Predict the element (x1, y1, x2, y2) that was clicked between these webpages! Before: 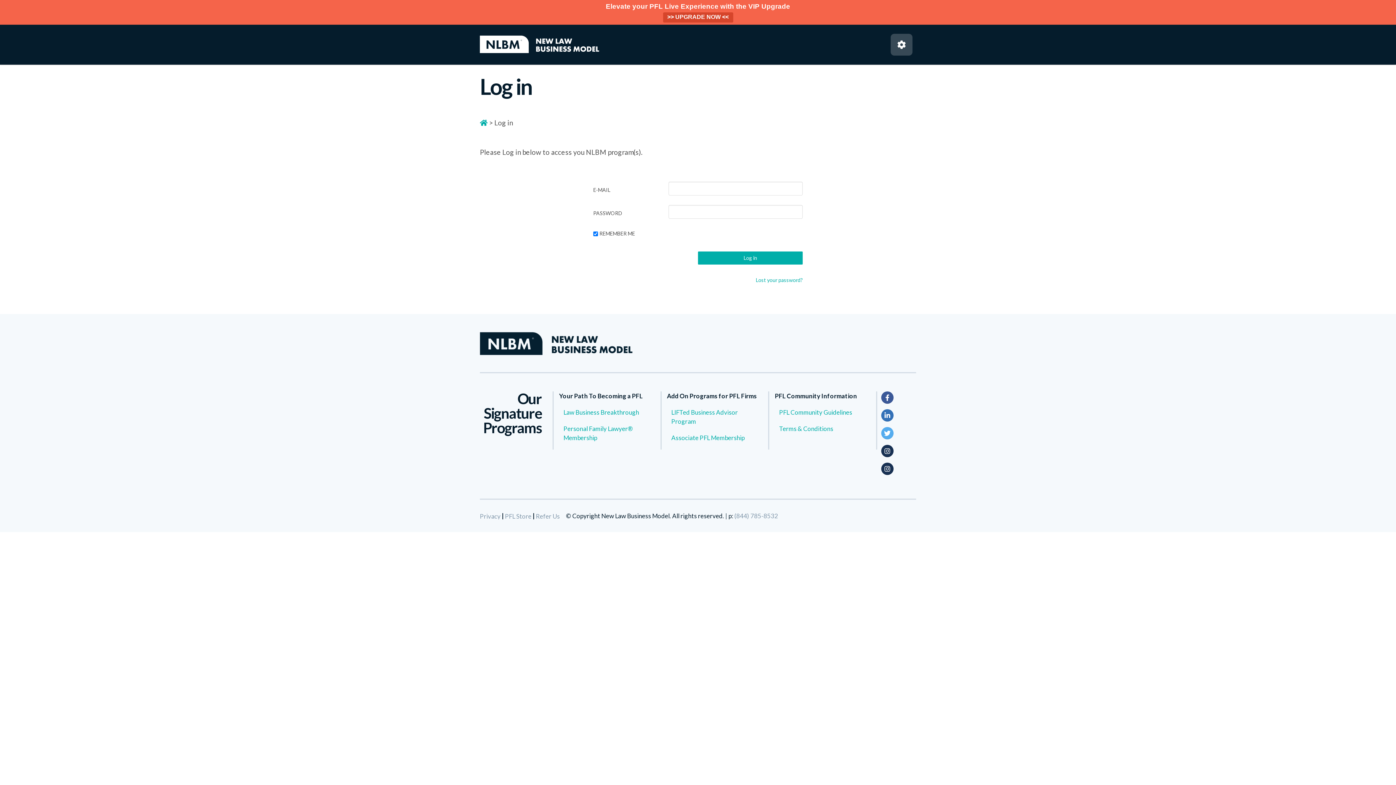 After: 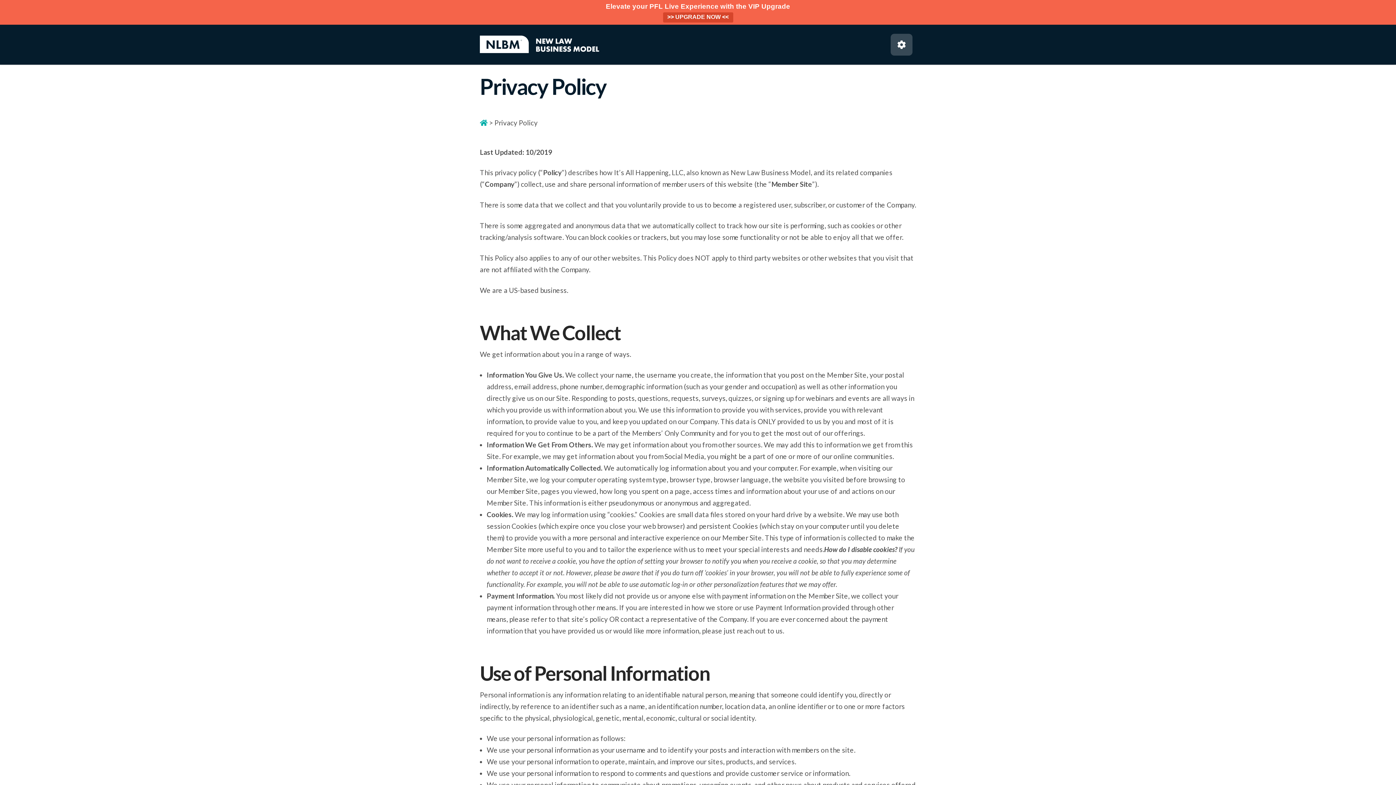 Action: label: Privacy bbox: (480, 513, 500, 519)